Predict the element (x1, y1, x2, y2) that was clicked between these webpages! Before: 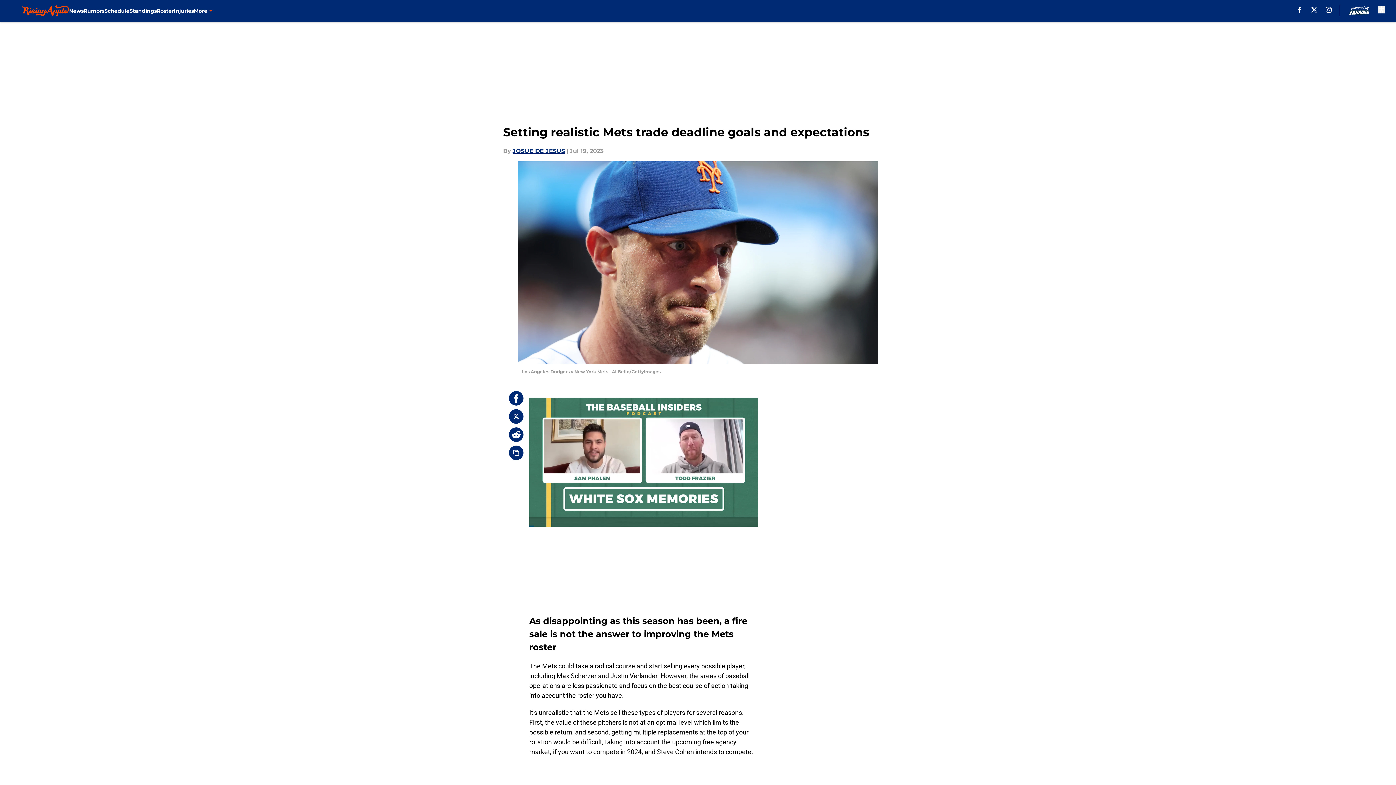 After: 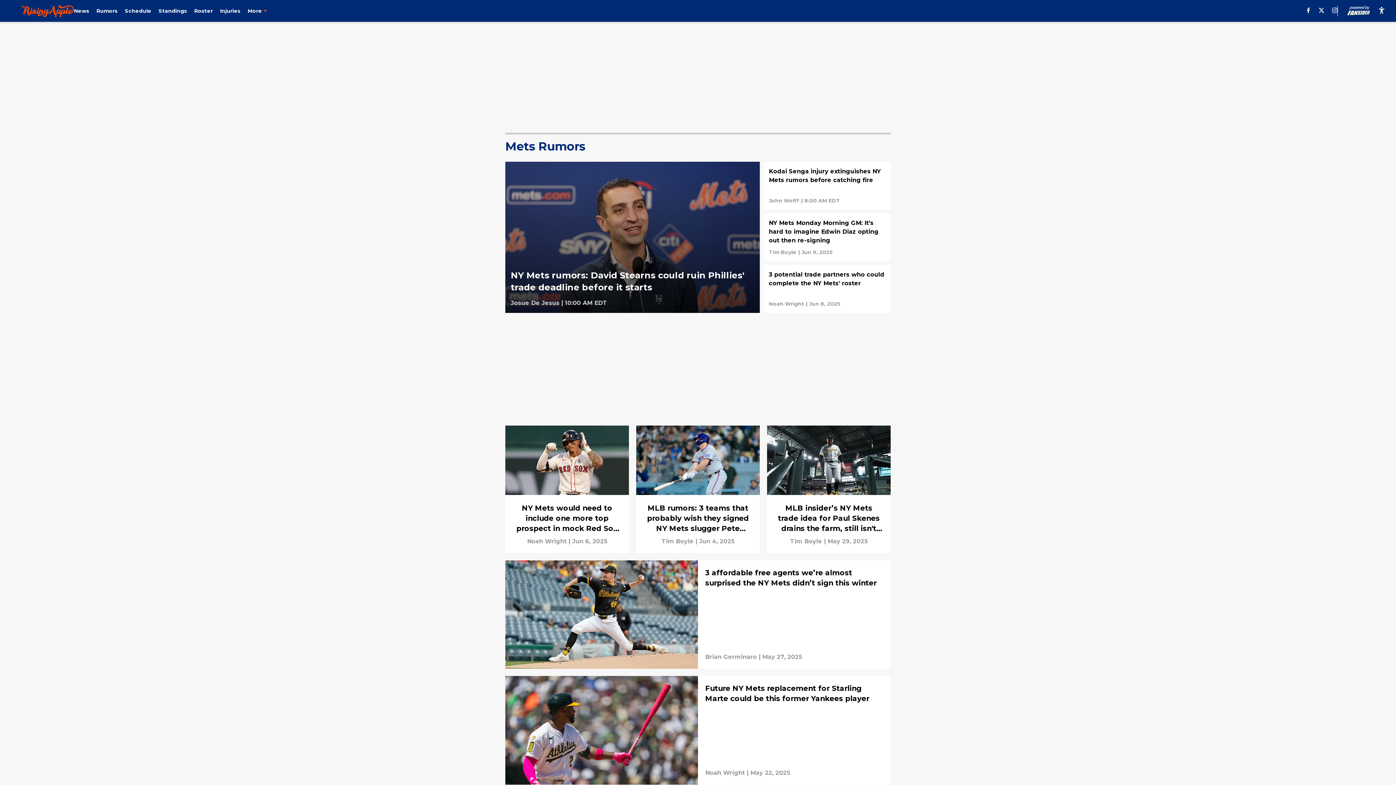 Action: label: Rumors bbox: (83, 0, 104, 21)